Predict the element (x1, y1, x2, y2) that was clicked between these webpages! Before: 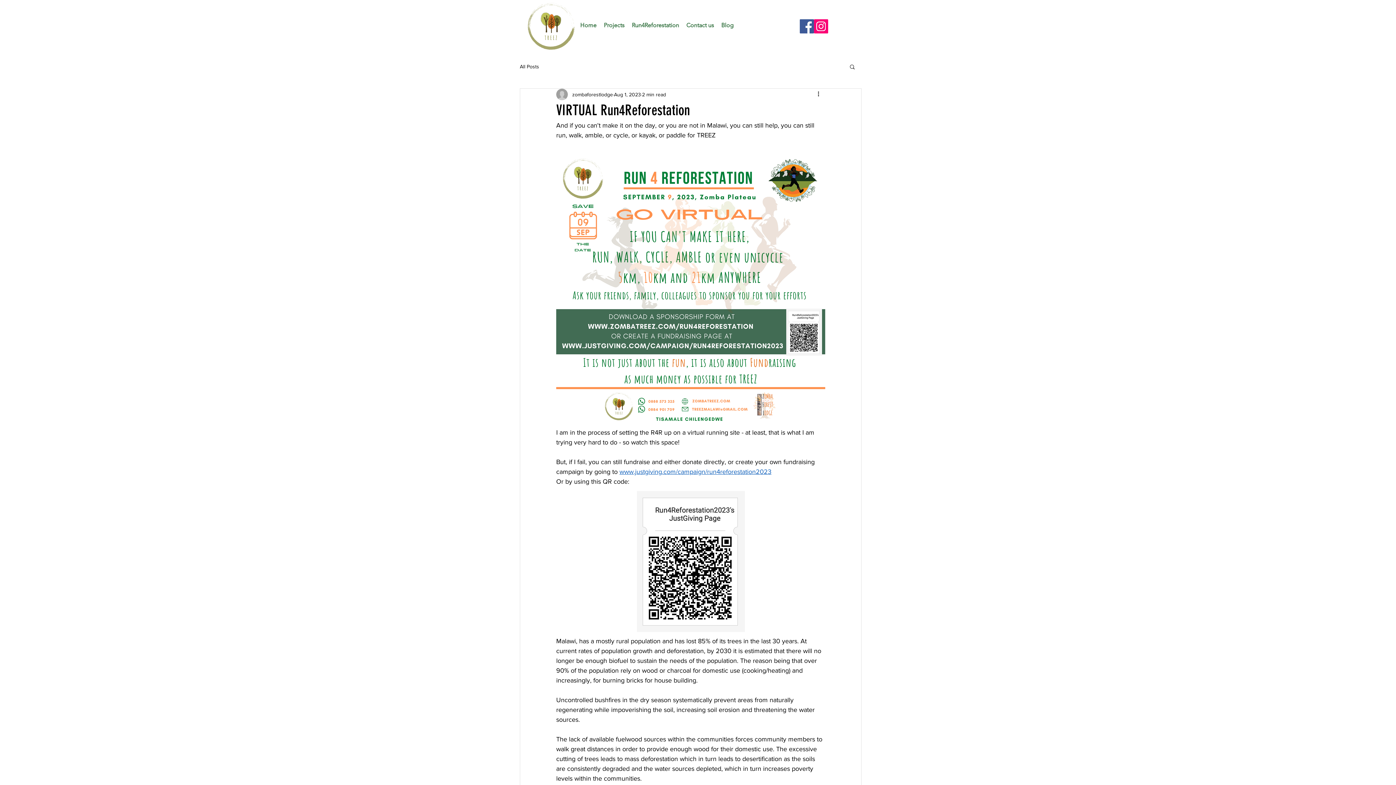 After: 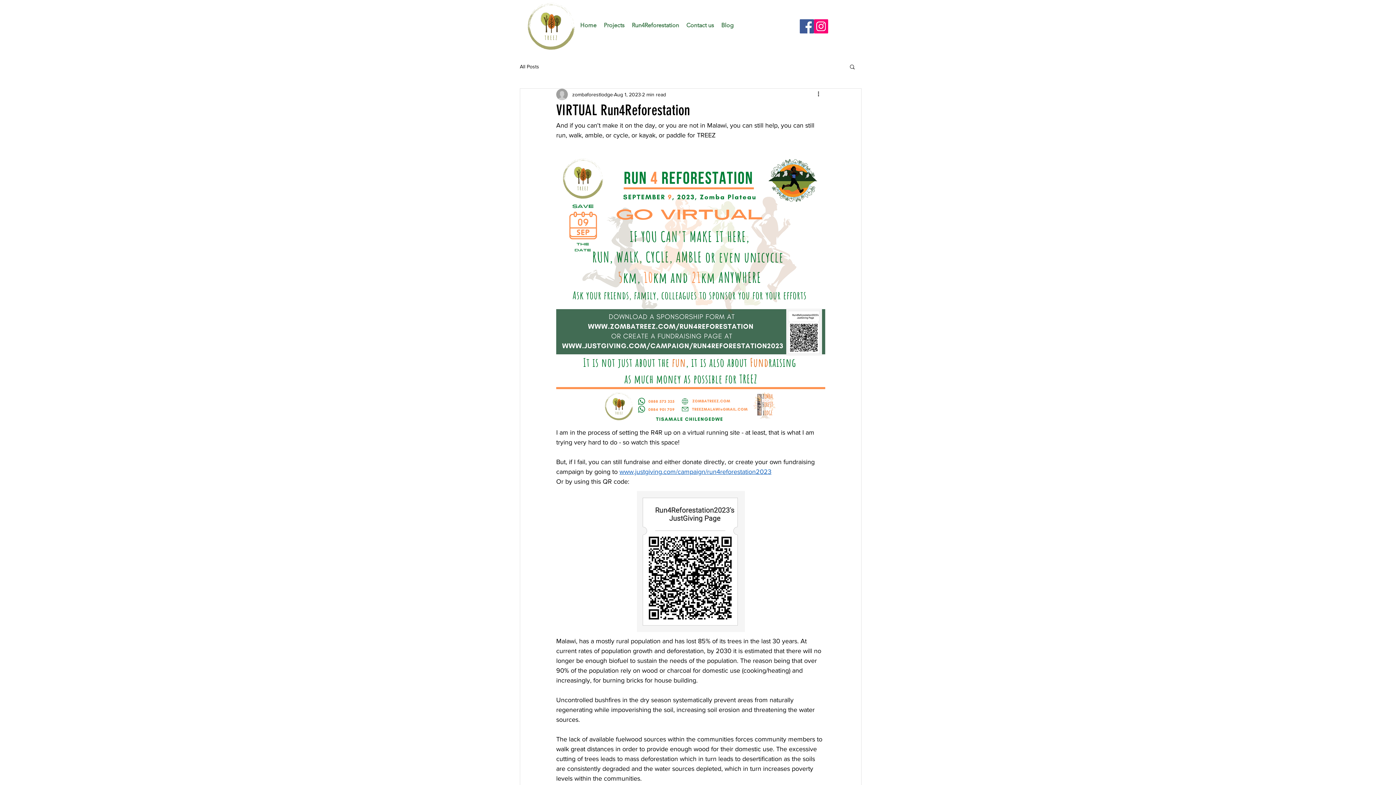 Action: label: Instagram bbox: (814, 19, 828, 33)